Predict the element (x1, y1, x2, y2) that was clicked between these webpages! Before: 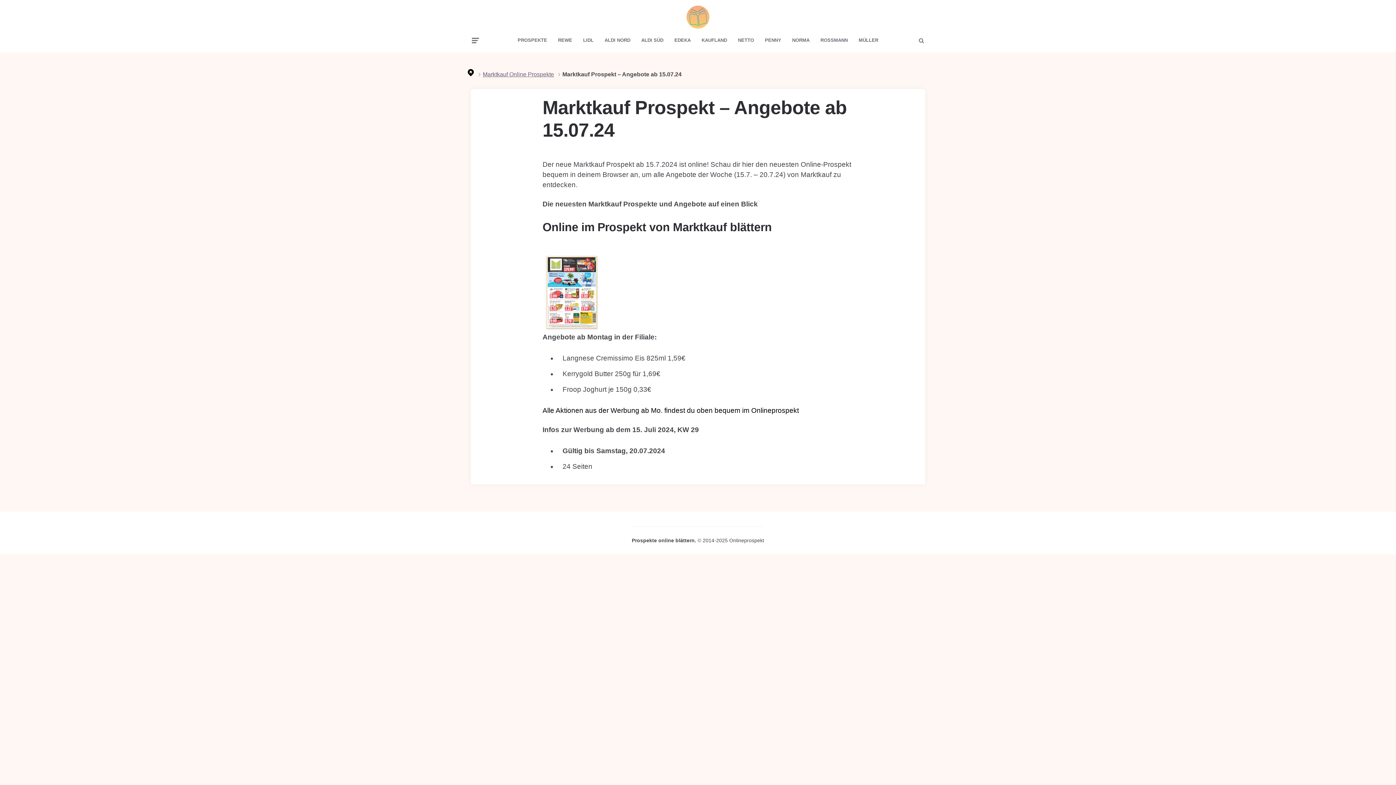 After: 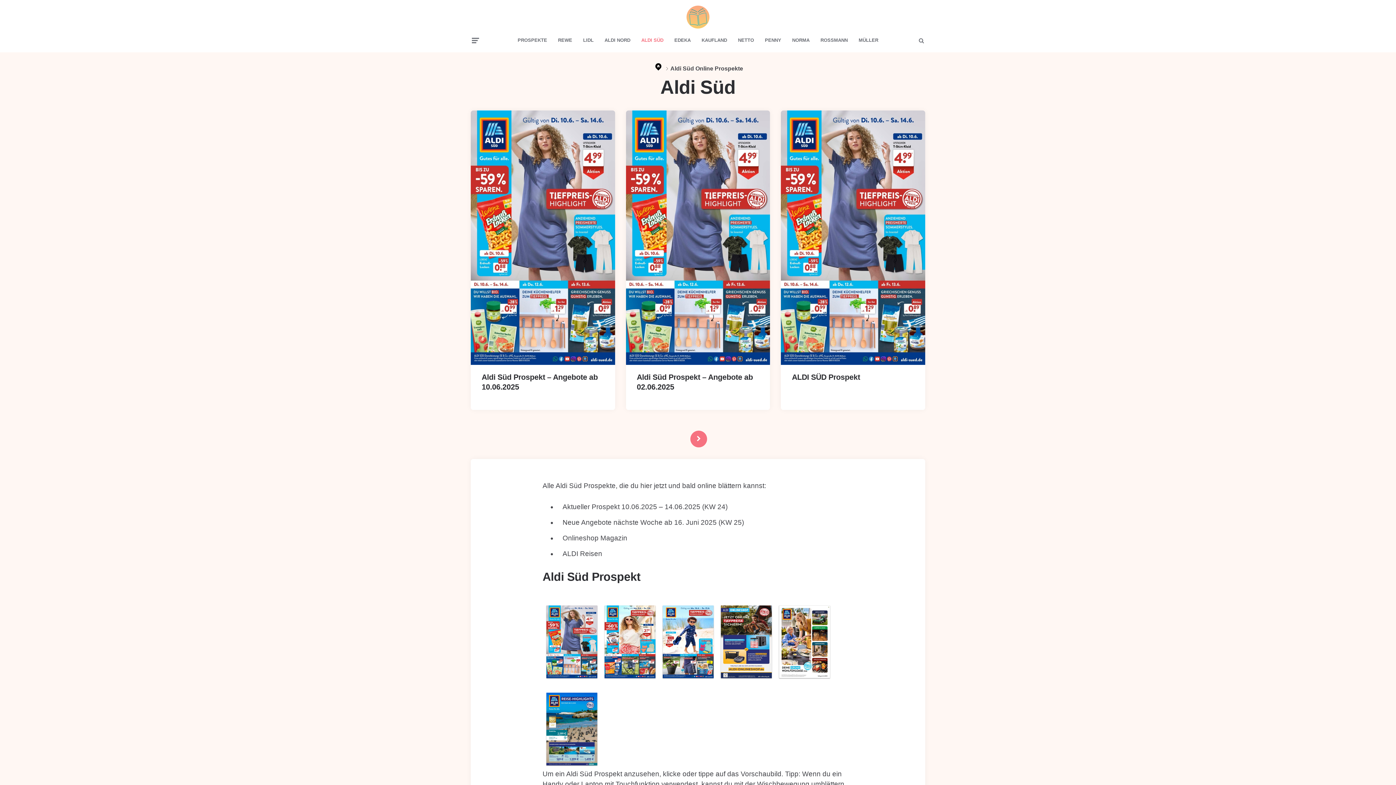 Action: bbox: (636, 30, 669, 50) label: ALDI SÜD